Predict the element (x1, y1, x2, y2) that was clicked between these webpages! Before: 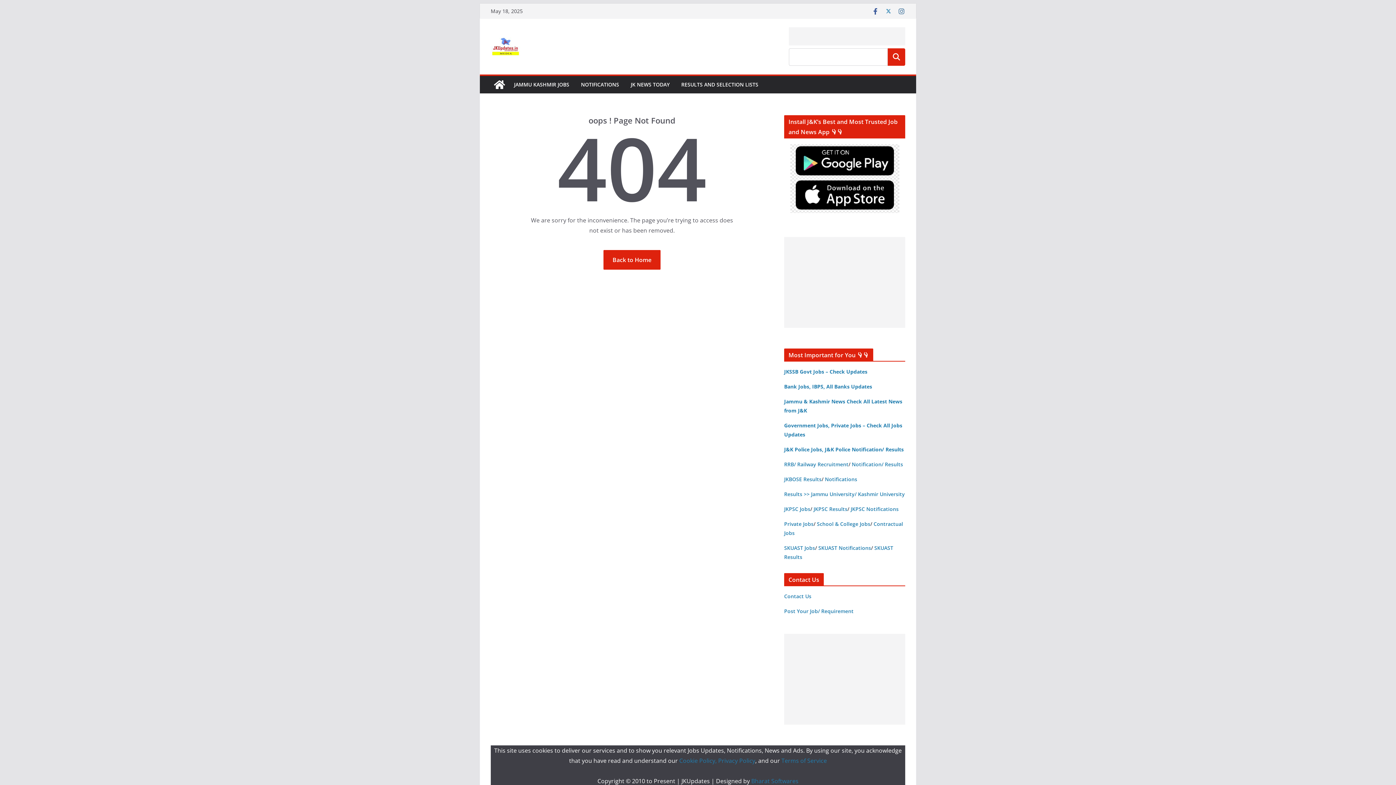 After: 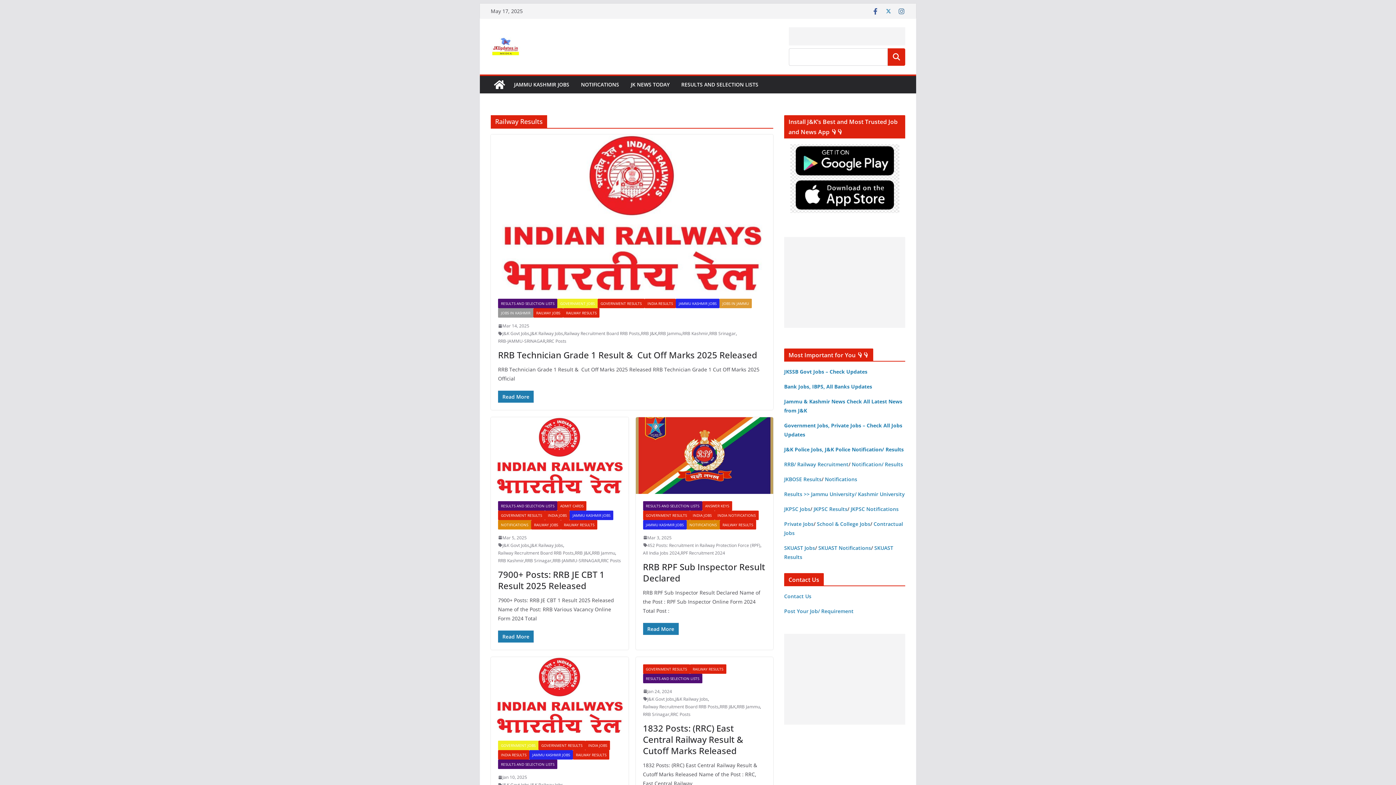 Action: bbox: (852, 461, 903, 468) label: Notification/ Results